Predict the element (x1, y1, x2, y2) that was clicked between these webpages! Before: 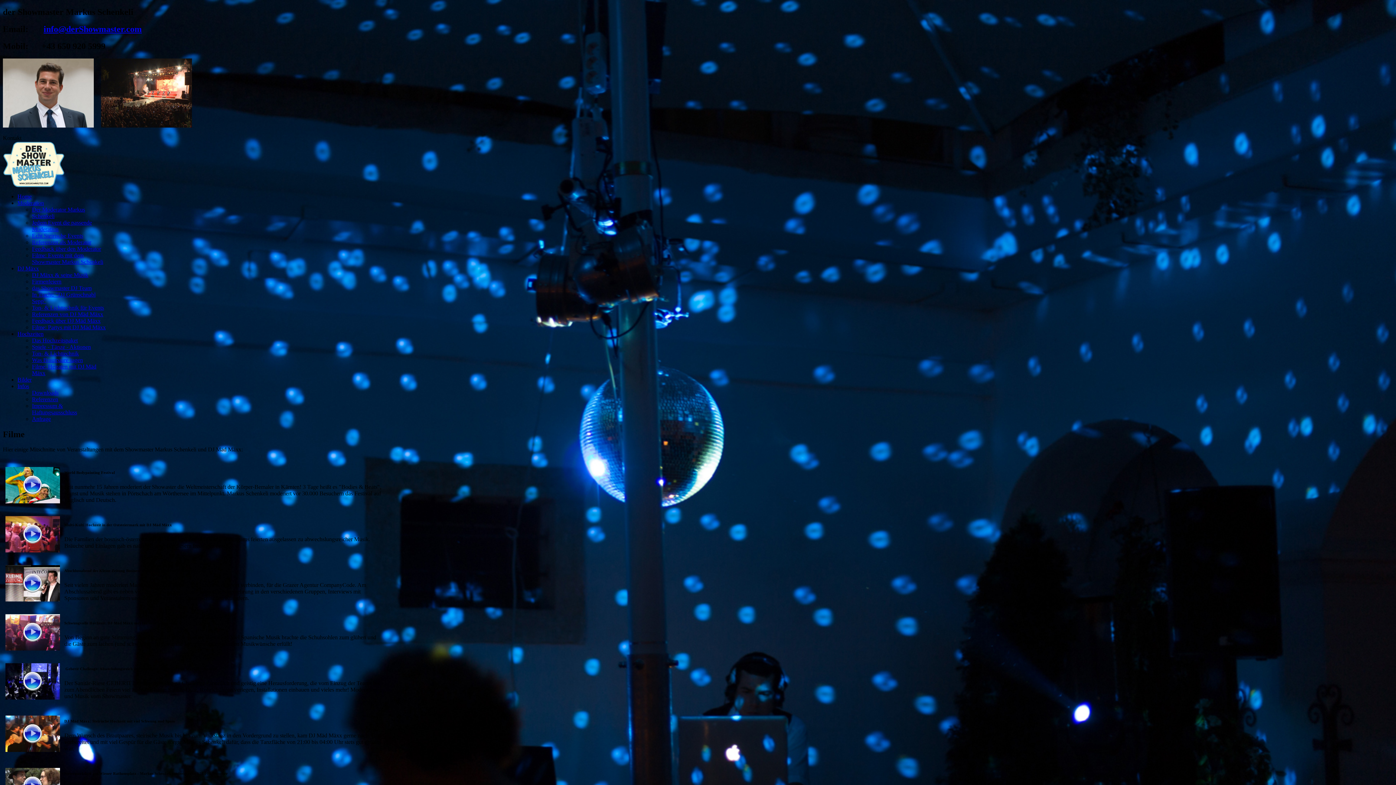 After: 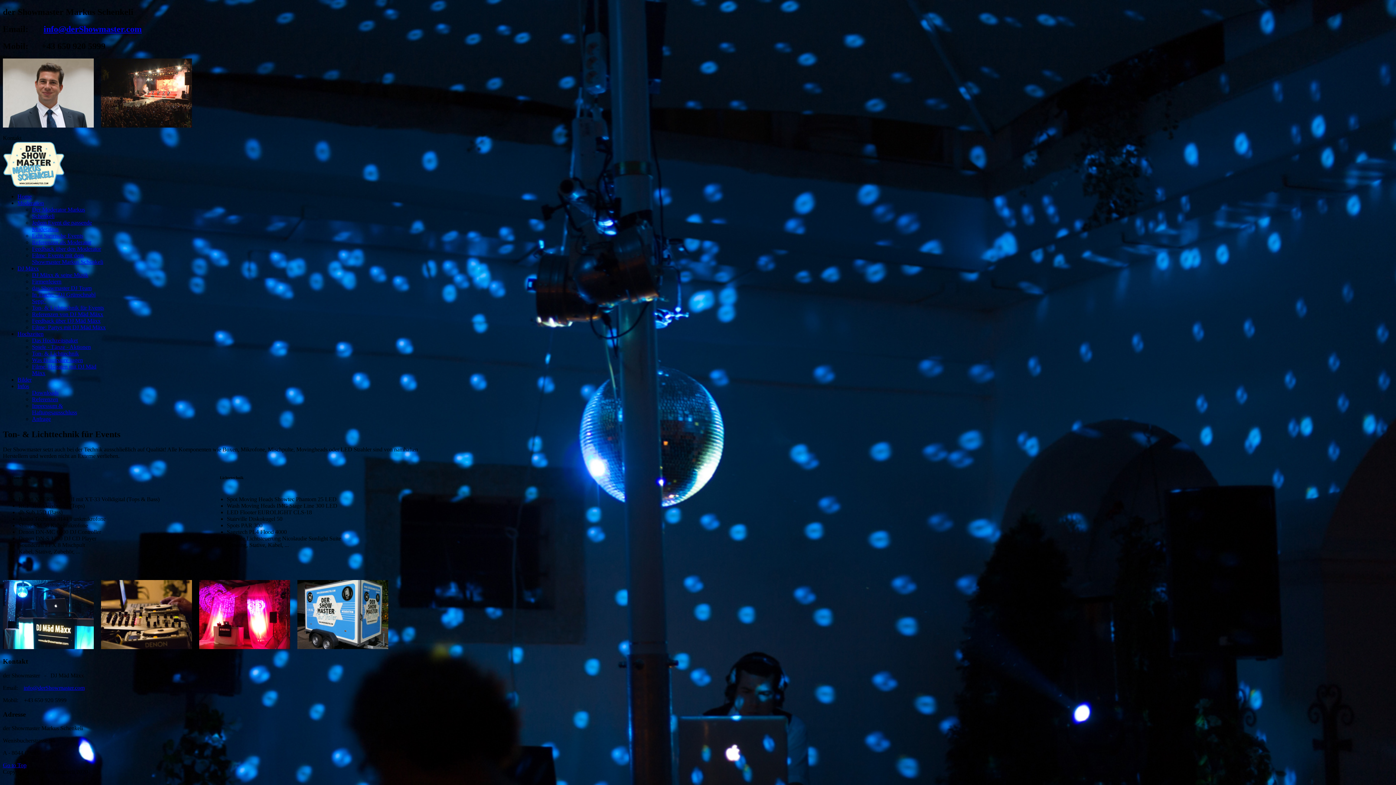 Action: label: Ton- & Lichttechnik für Events bbox: (32, 304, 104, 310)